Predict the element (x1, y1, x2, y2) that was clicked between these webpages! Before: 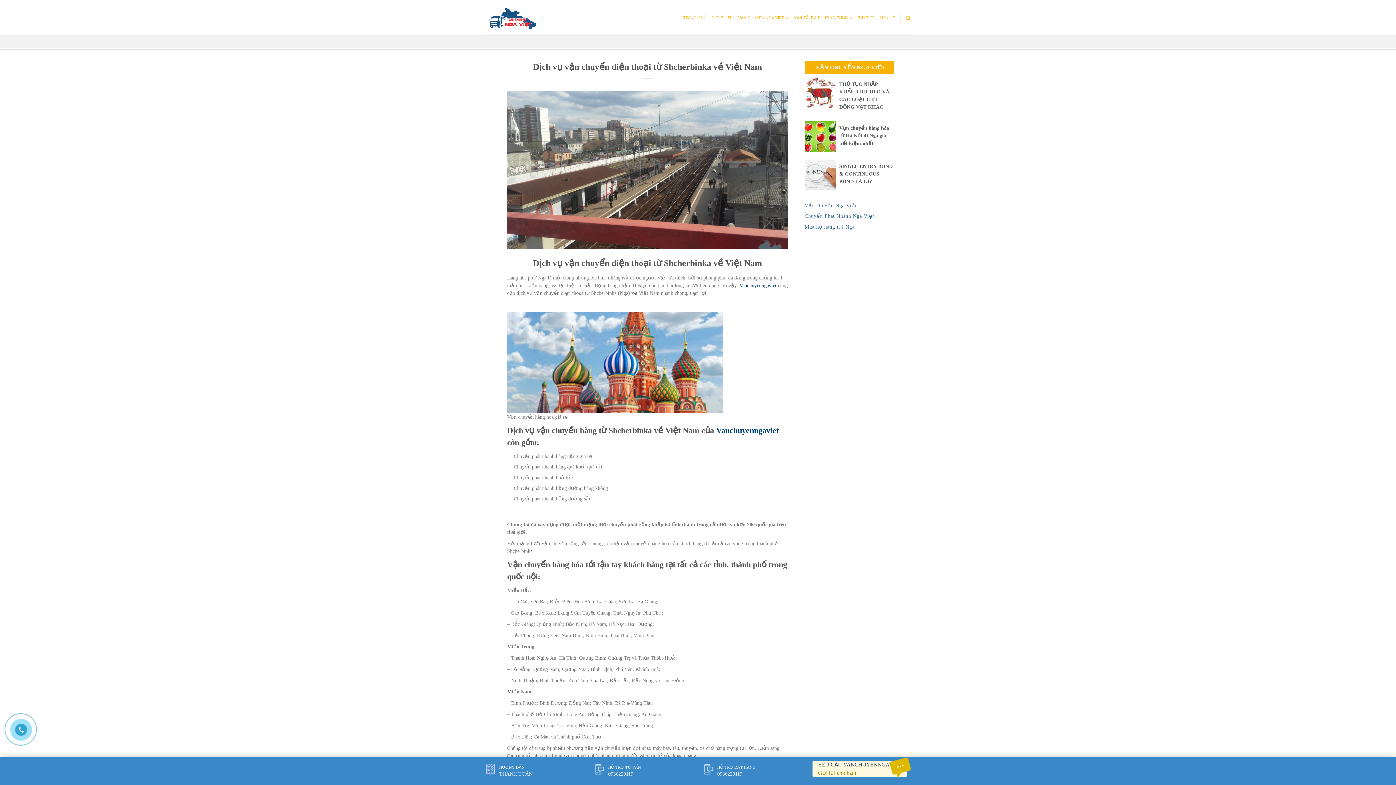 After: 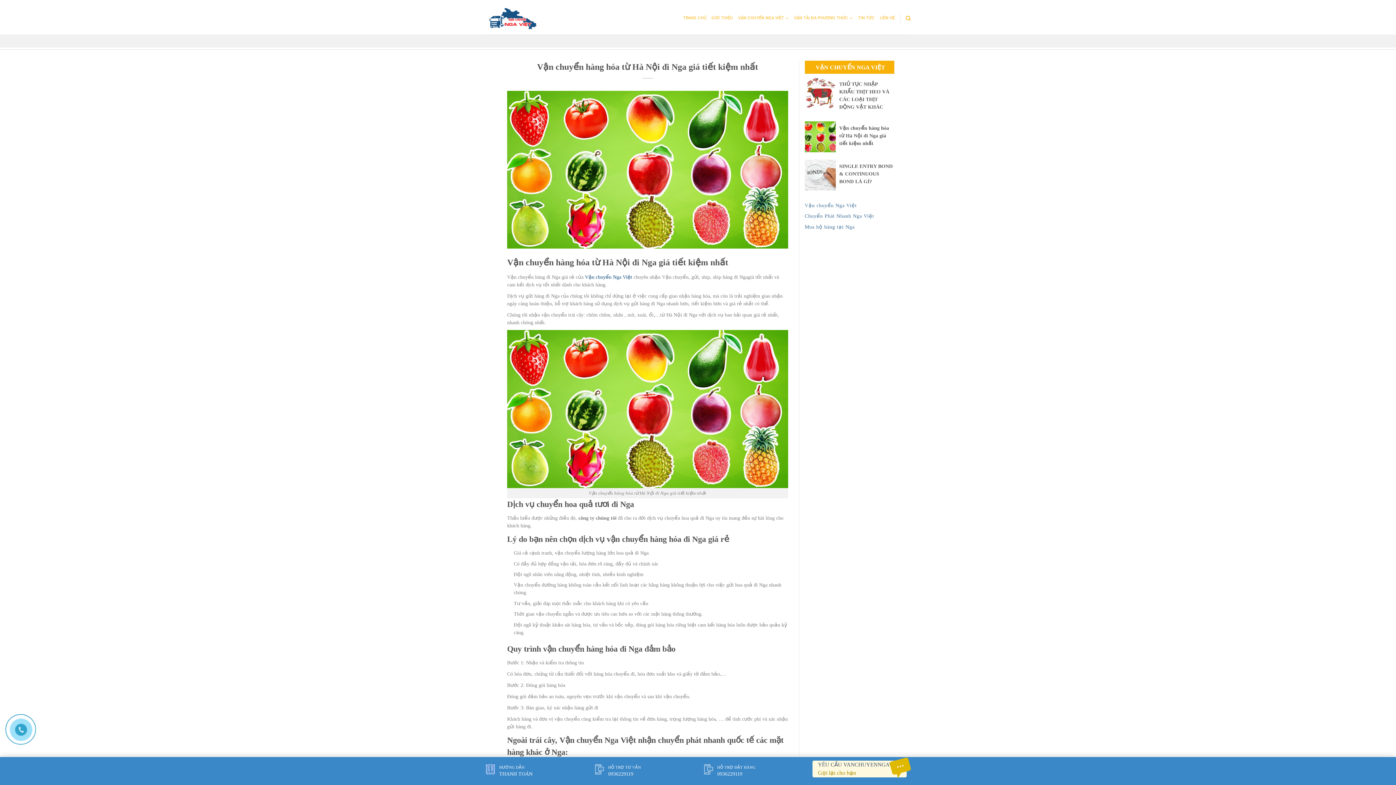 Action: bbox: (839, 125, 889, 146) label: Vận chuyển hàng hóa từ Hà Nội đi Nga giá tiết kiệm nhất